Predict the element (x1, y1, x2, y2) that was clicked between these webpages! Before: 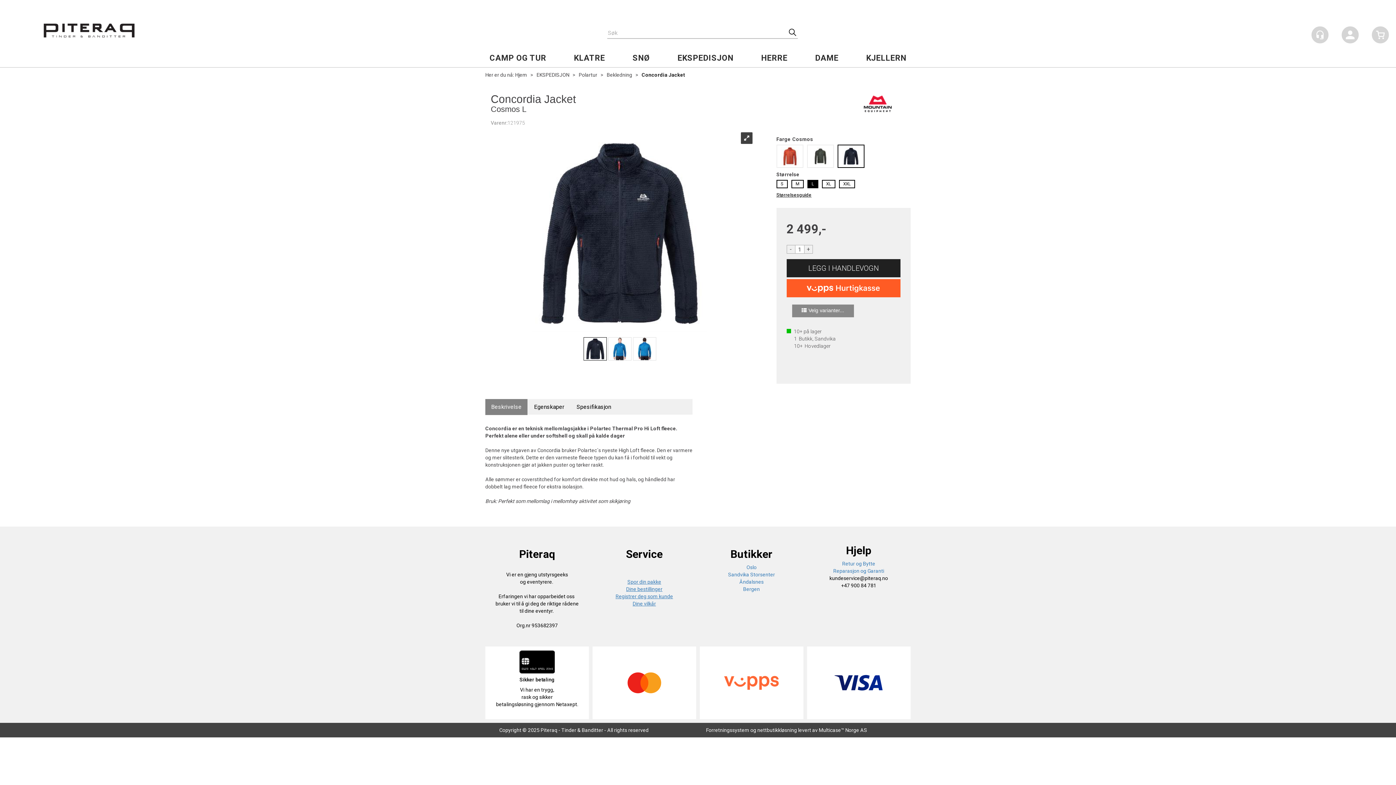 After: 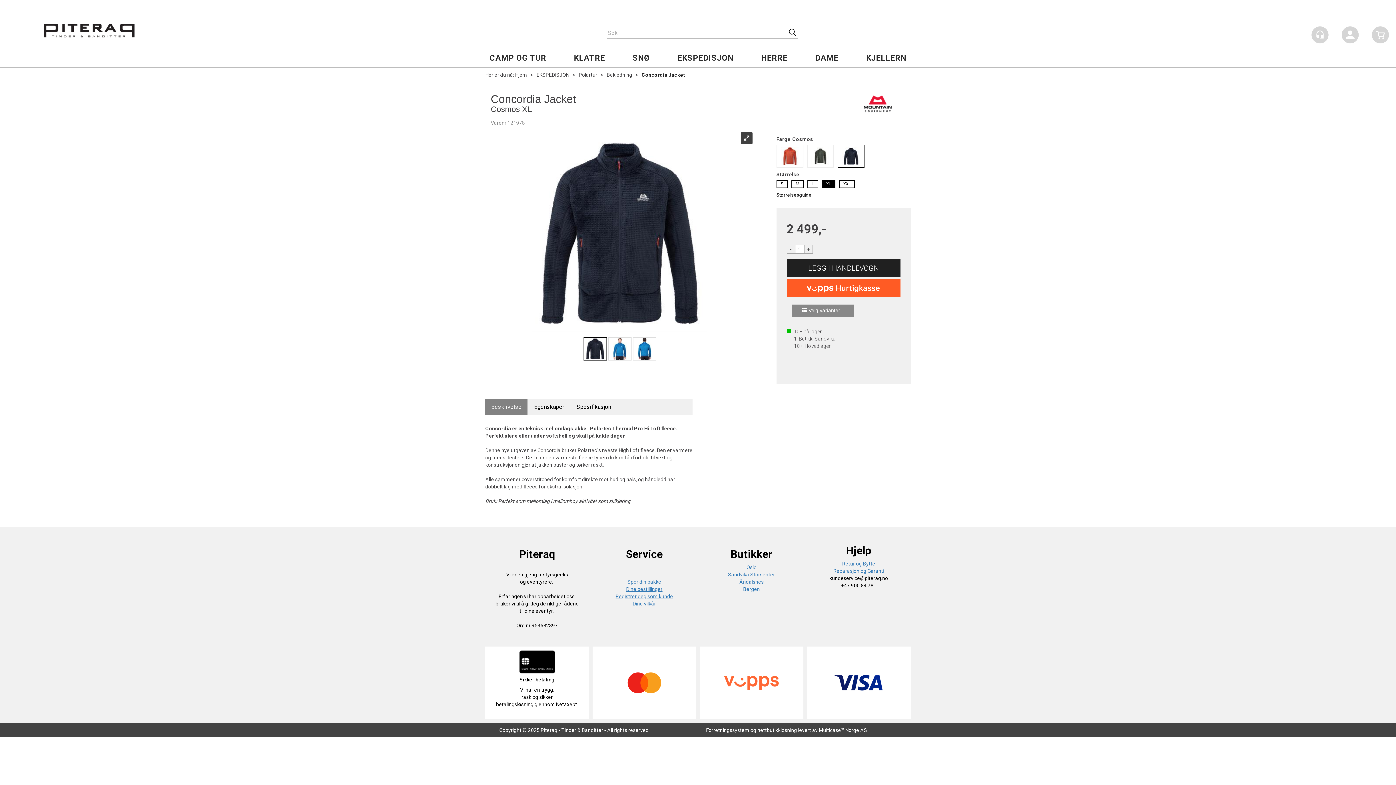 Action: bbox: (826, 181, 831, 186) label: XL